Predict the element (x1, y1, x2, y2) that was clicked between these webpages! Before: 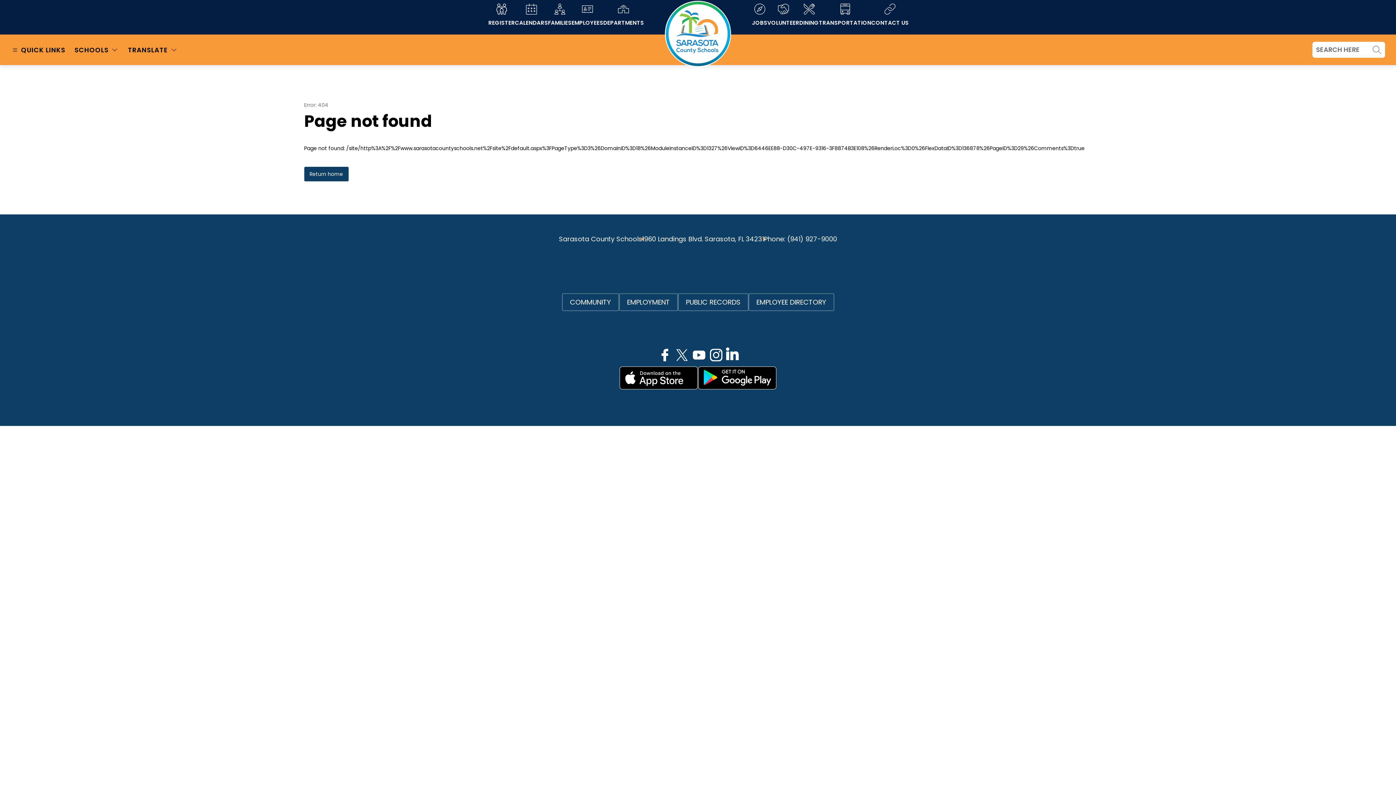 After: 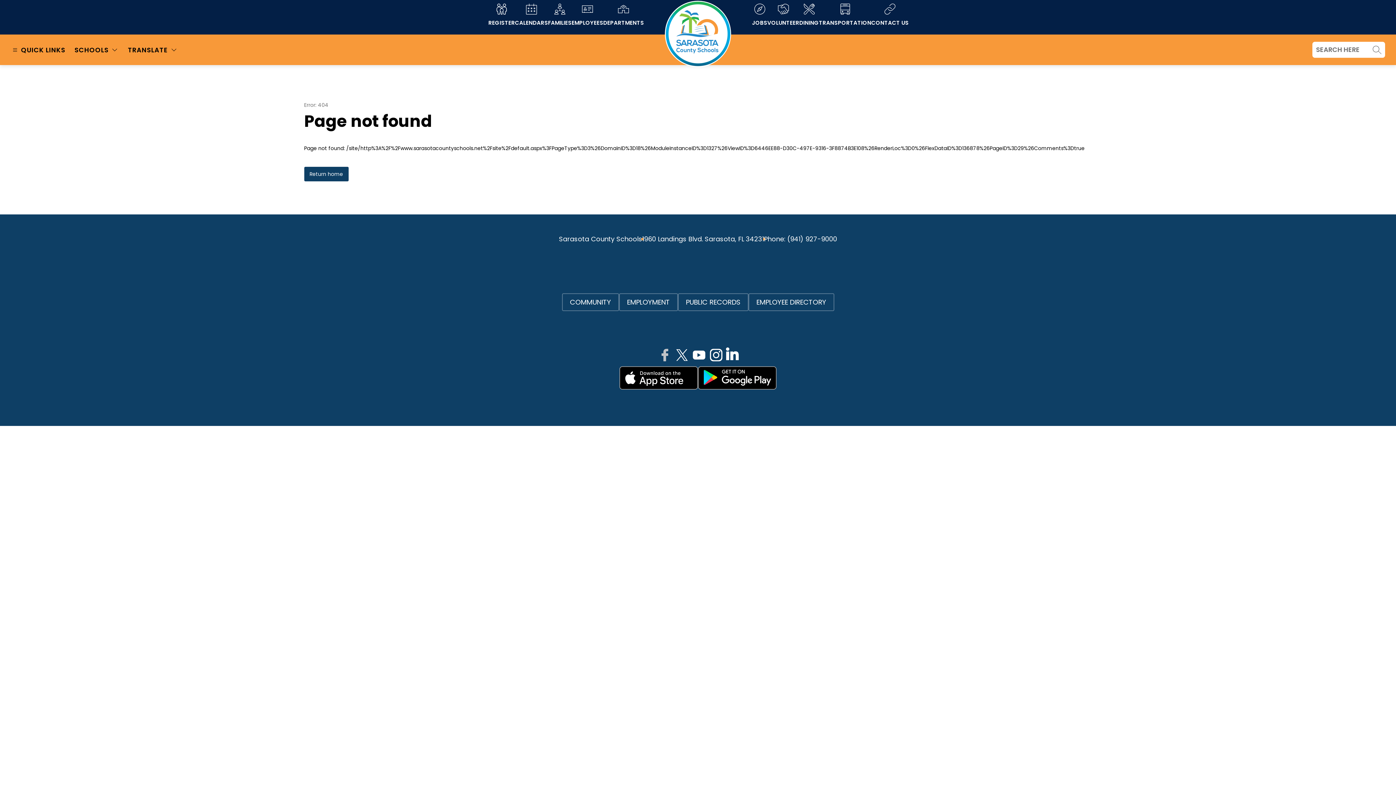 Action: bbox: (657, 348, 672, 362)